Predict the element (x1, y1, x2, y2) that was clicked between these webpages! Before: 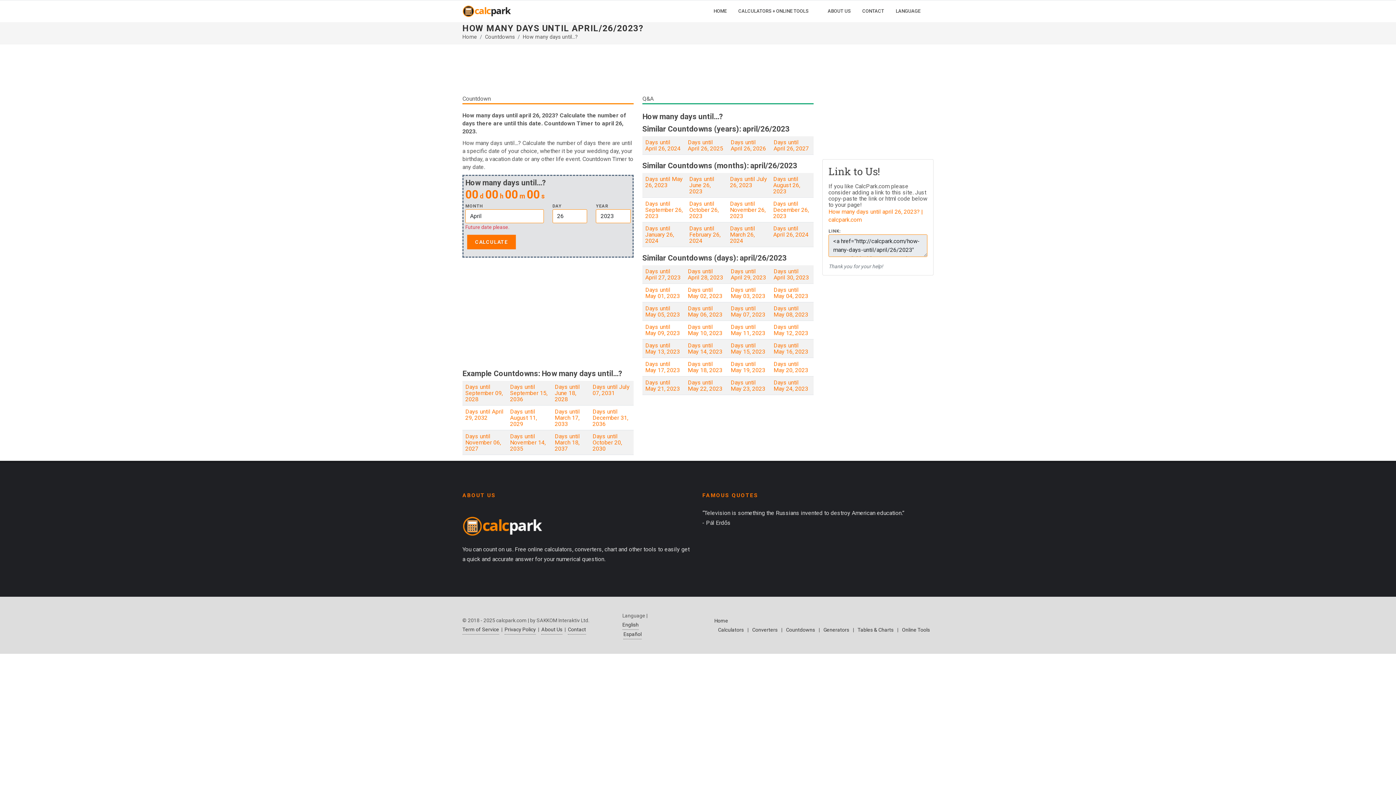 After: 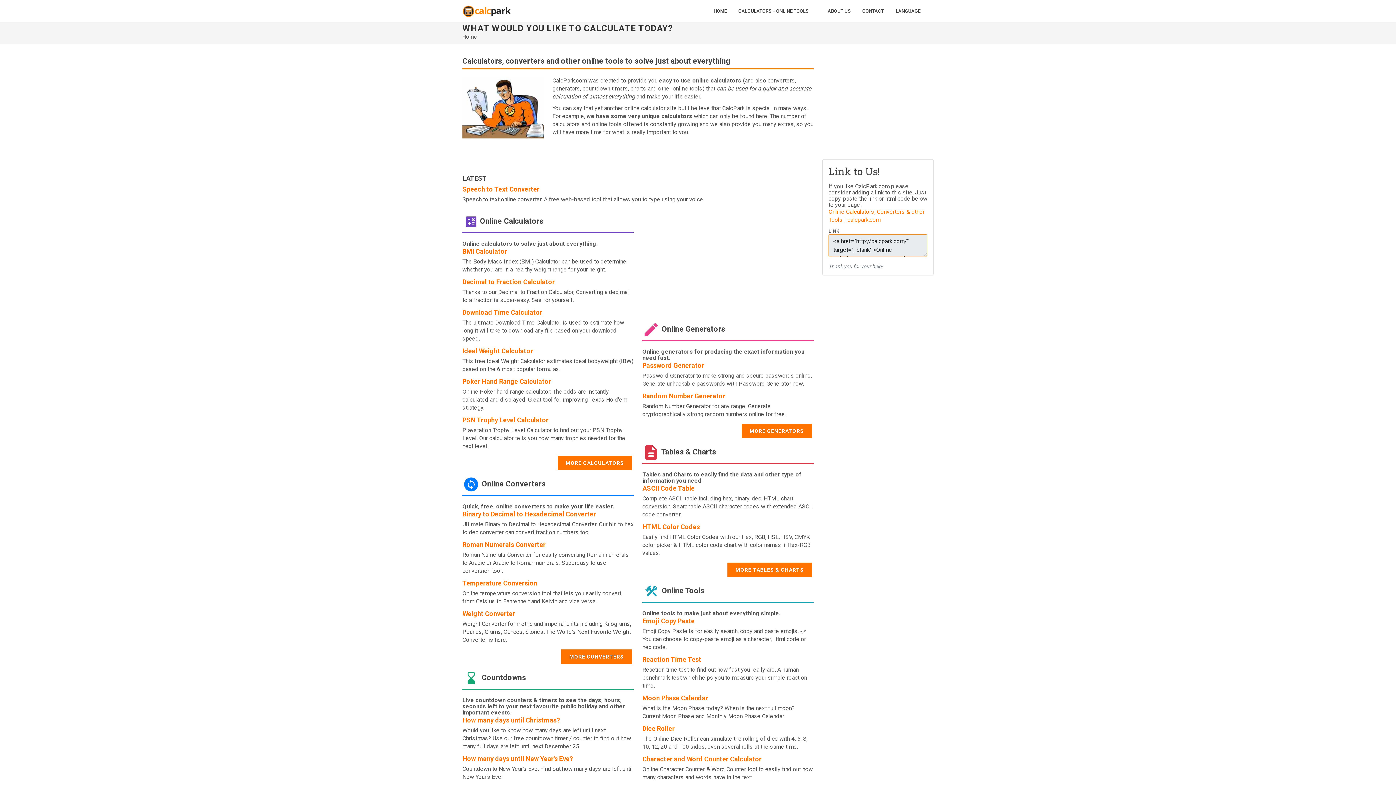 Action: bbox: (462, 0, 511, 22)